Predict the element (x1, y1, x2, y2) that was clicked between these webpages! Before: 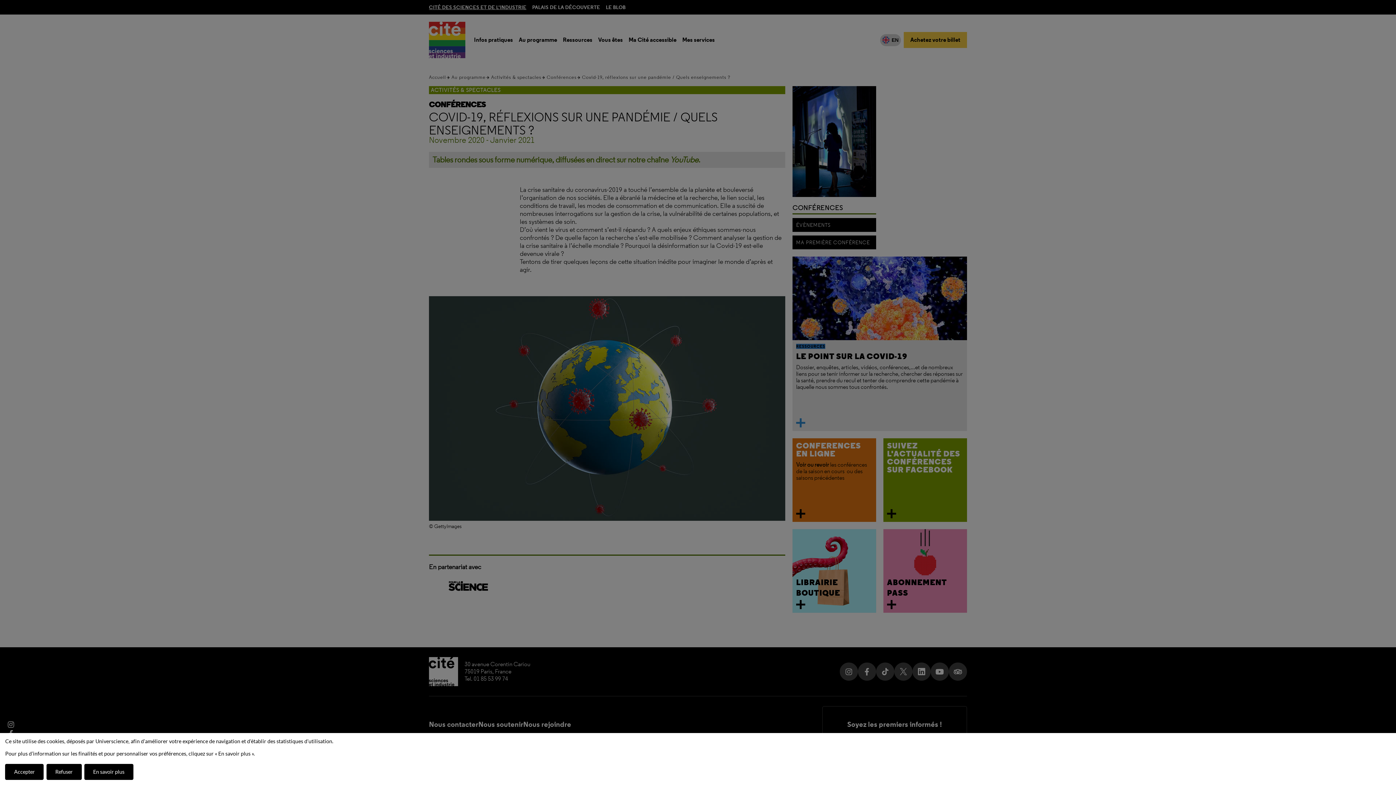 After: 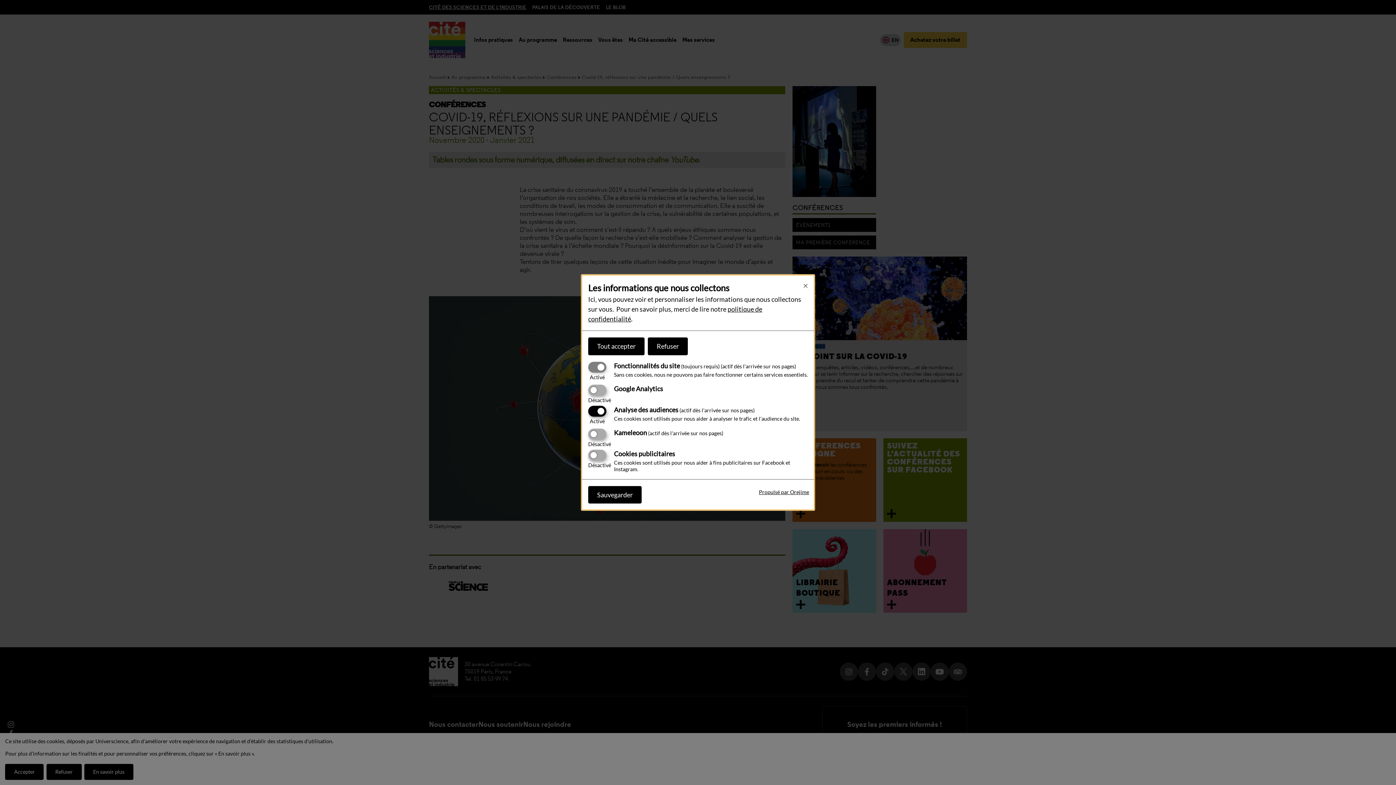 Action: bbox: (84, 764, 133, 780) label: En savoir plus